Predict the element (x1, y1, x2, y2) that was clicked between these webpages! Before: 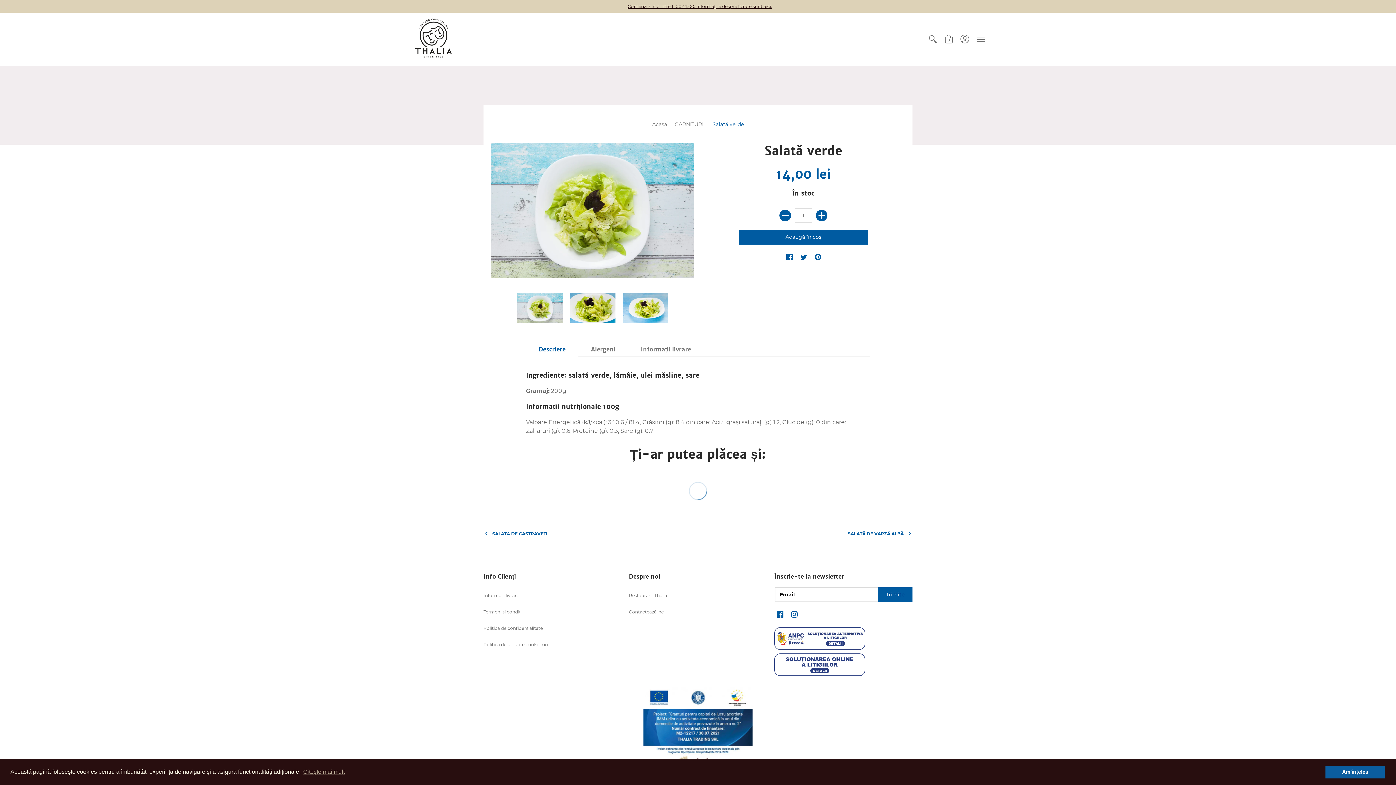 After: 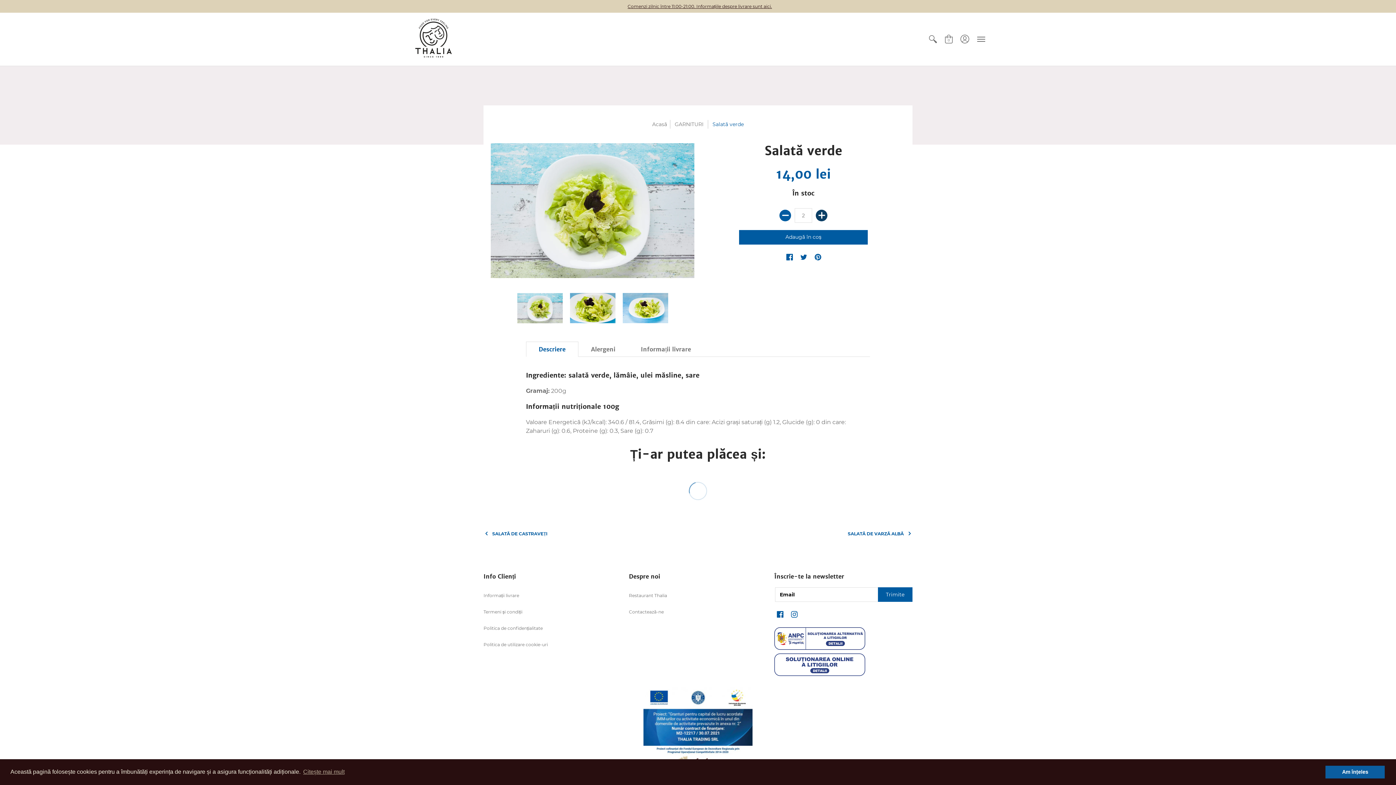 Action: bbox: (816, 209, 827, 221) label: Adaugă